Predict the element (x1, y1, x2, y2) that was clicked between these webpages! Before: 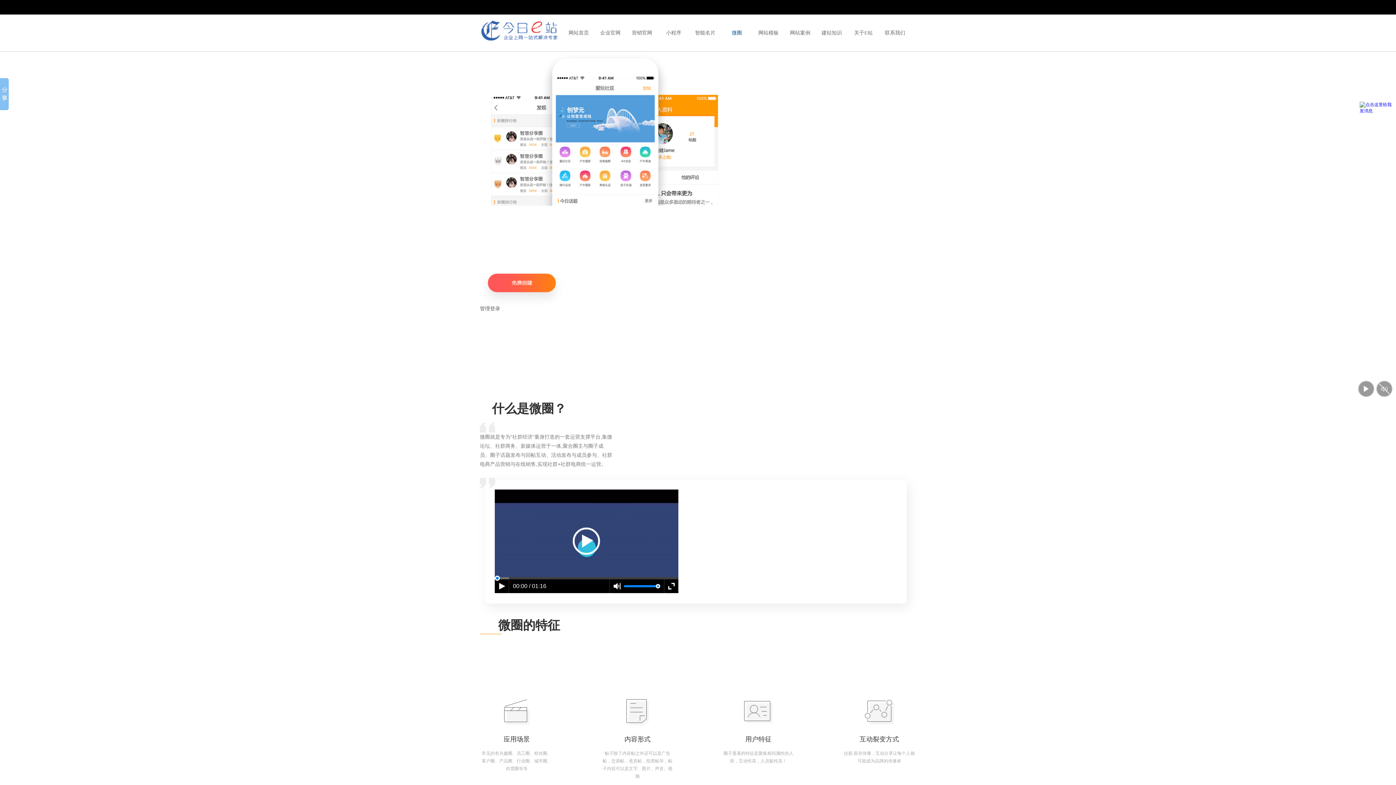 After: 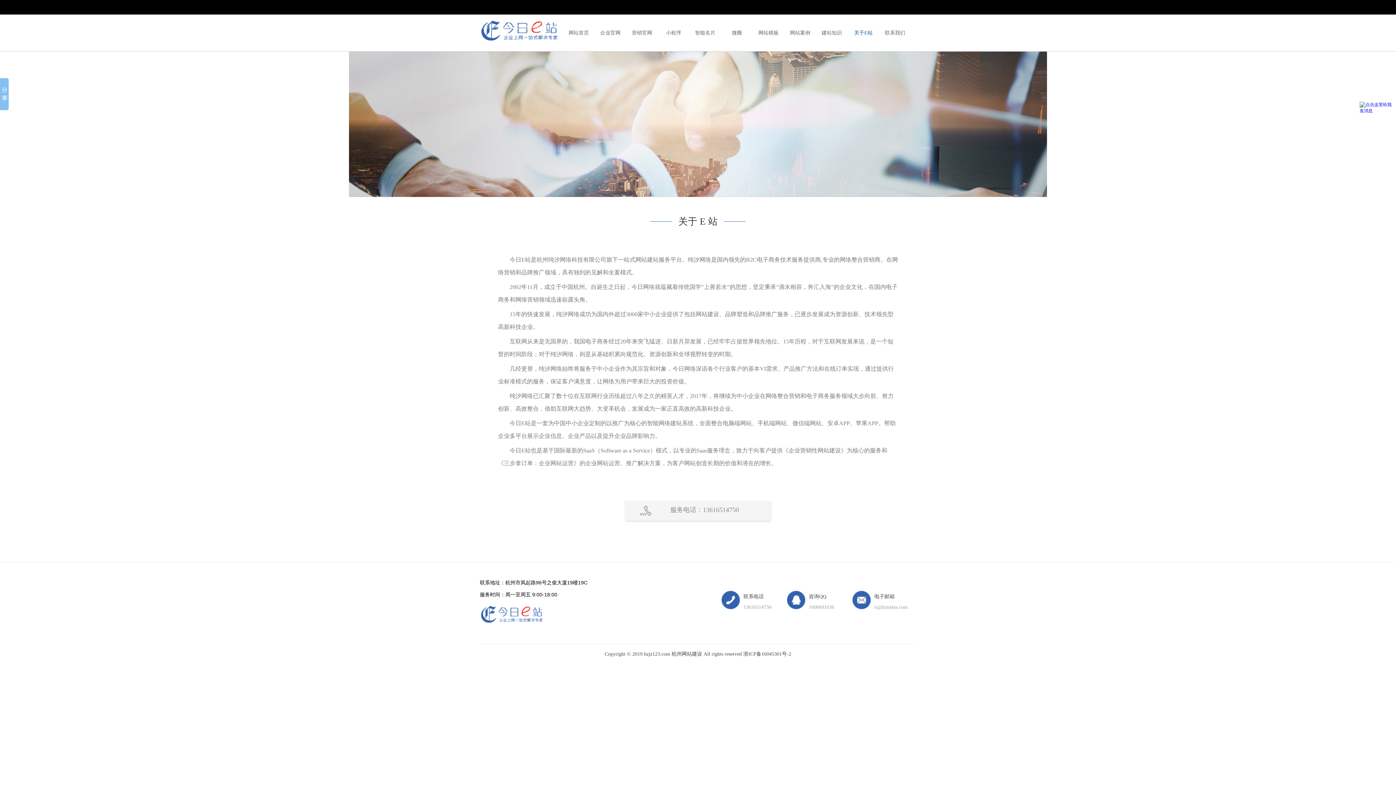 Action: bbox: (848, 14, 879, 51) label: 关于E站